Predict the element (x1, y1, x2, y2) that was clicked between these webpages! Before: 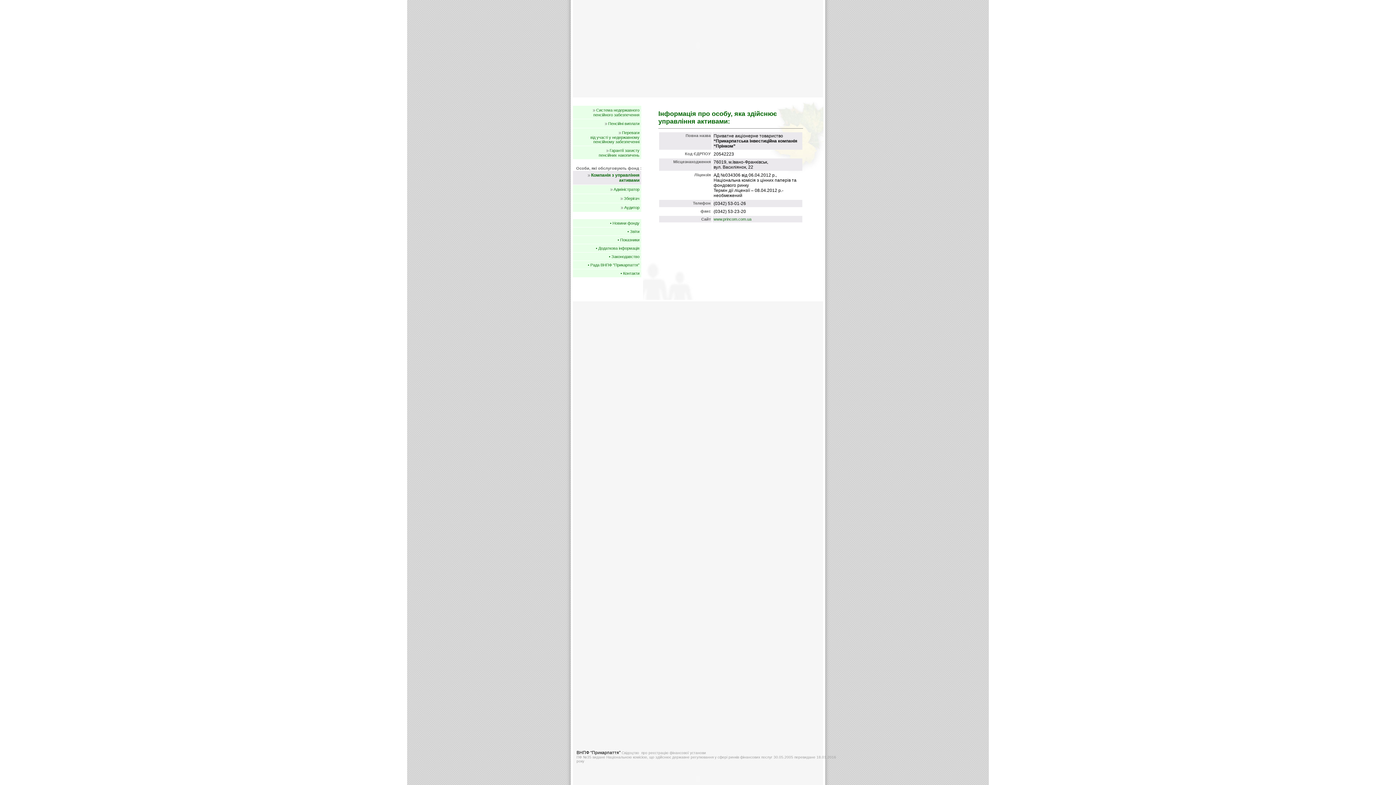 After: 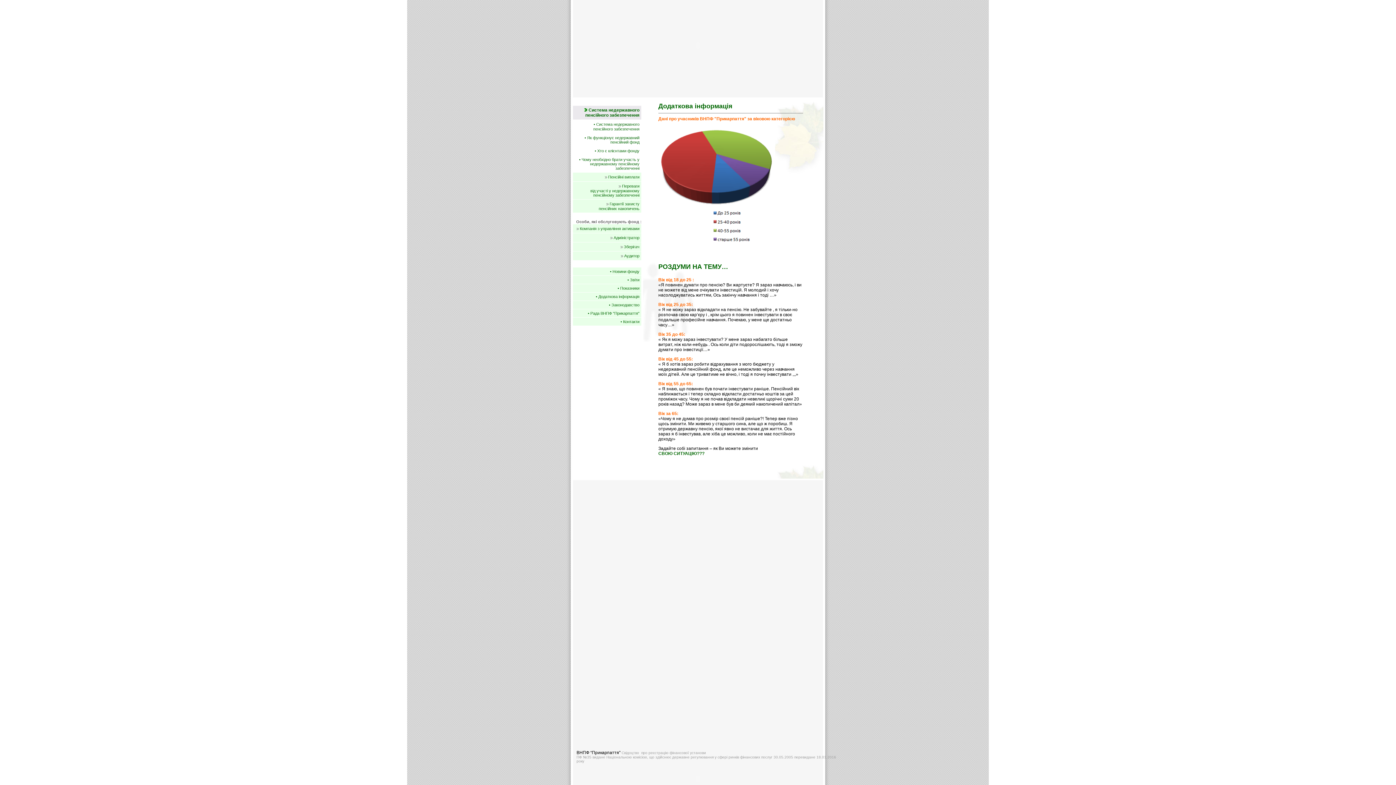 Action: label: • Додаткова інформація bbox: (596, 246, 639, 250)